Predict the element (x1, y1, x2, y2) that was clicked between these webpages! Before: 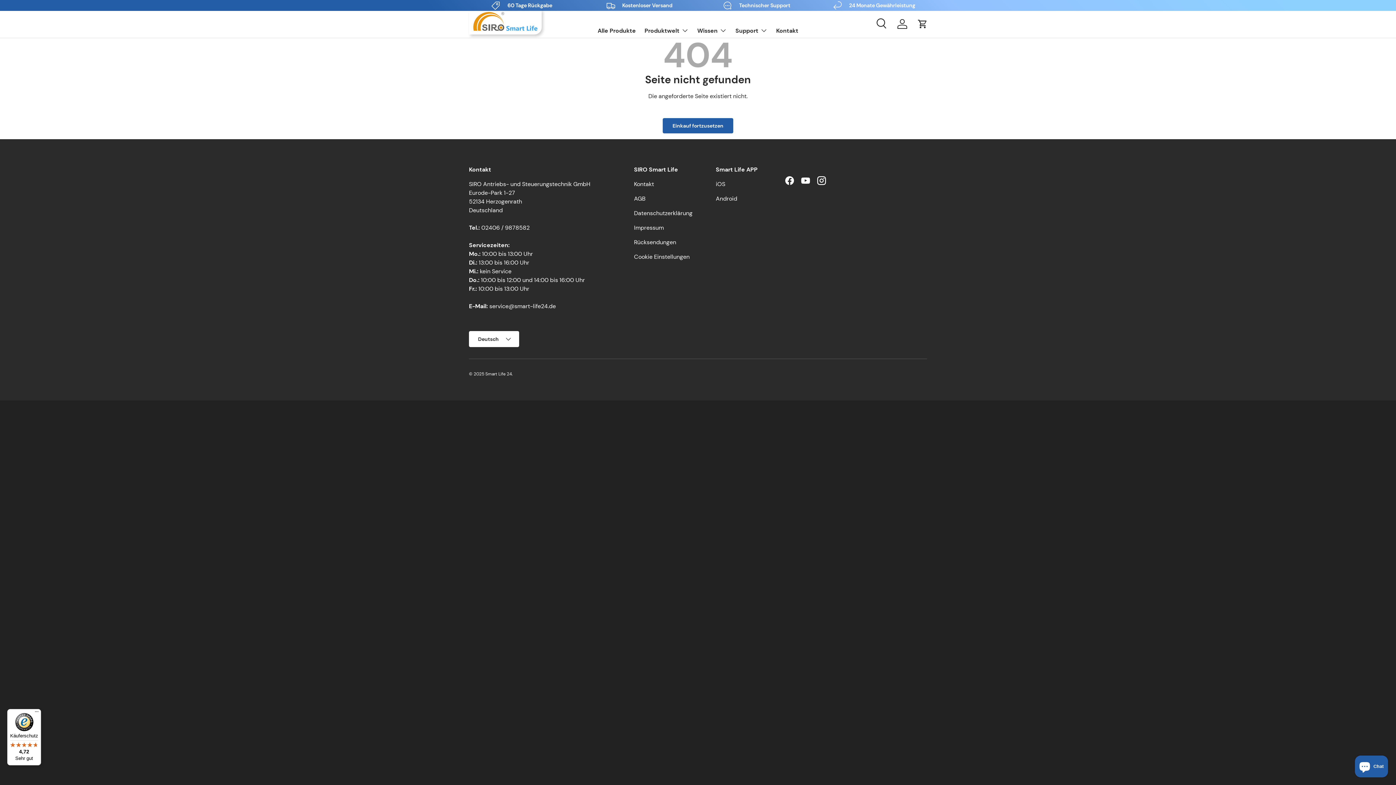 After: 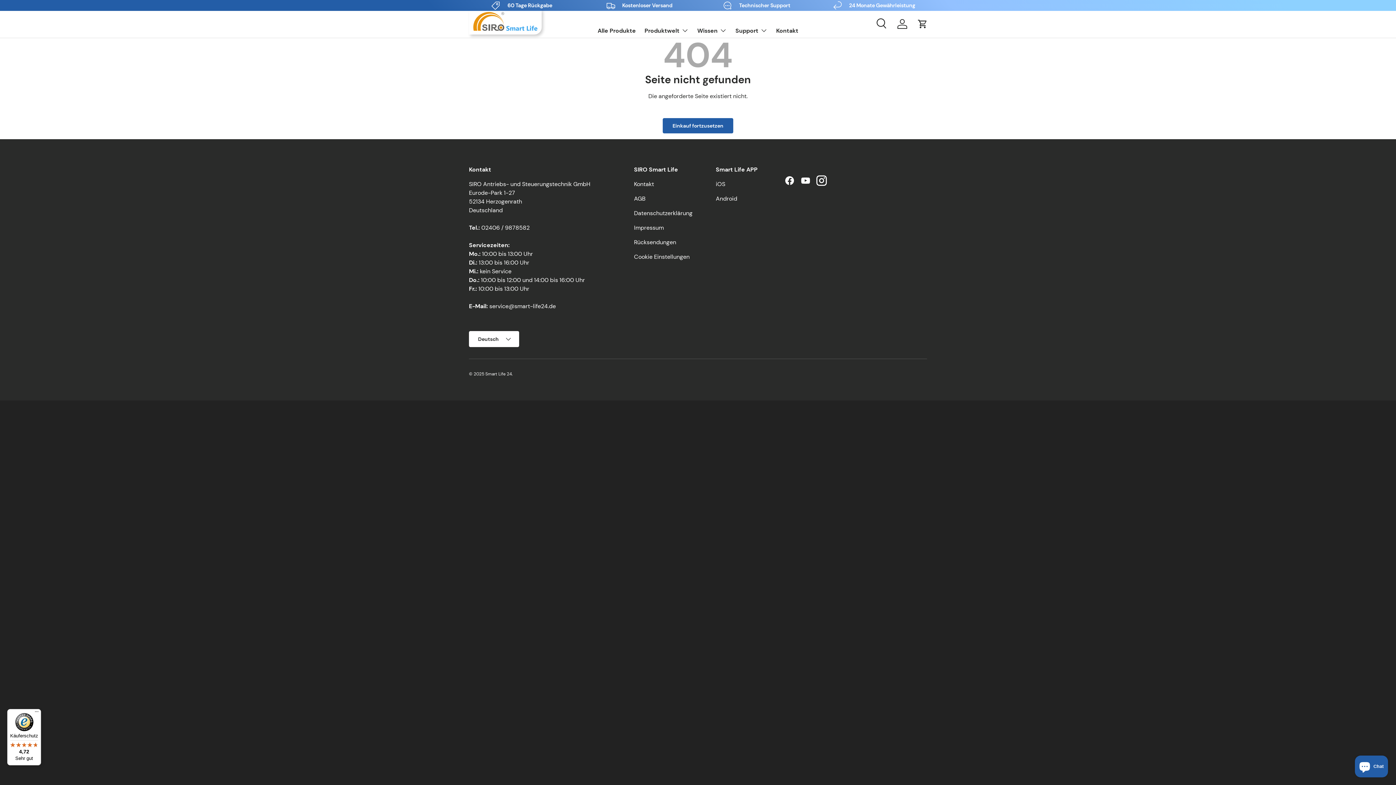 Action: label: Instagram bbox: (813, 172, 829, 188)